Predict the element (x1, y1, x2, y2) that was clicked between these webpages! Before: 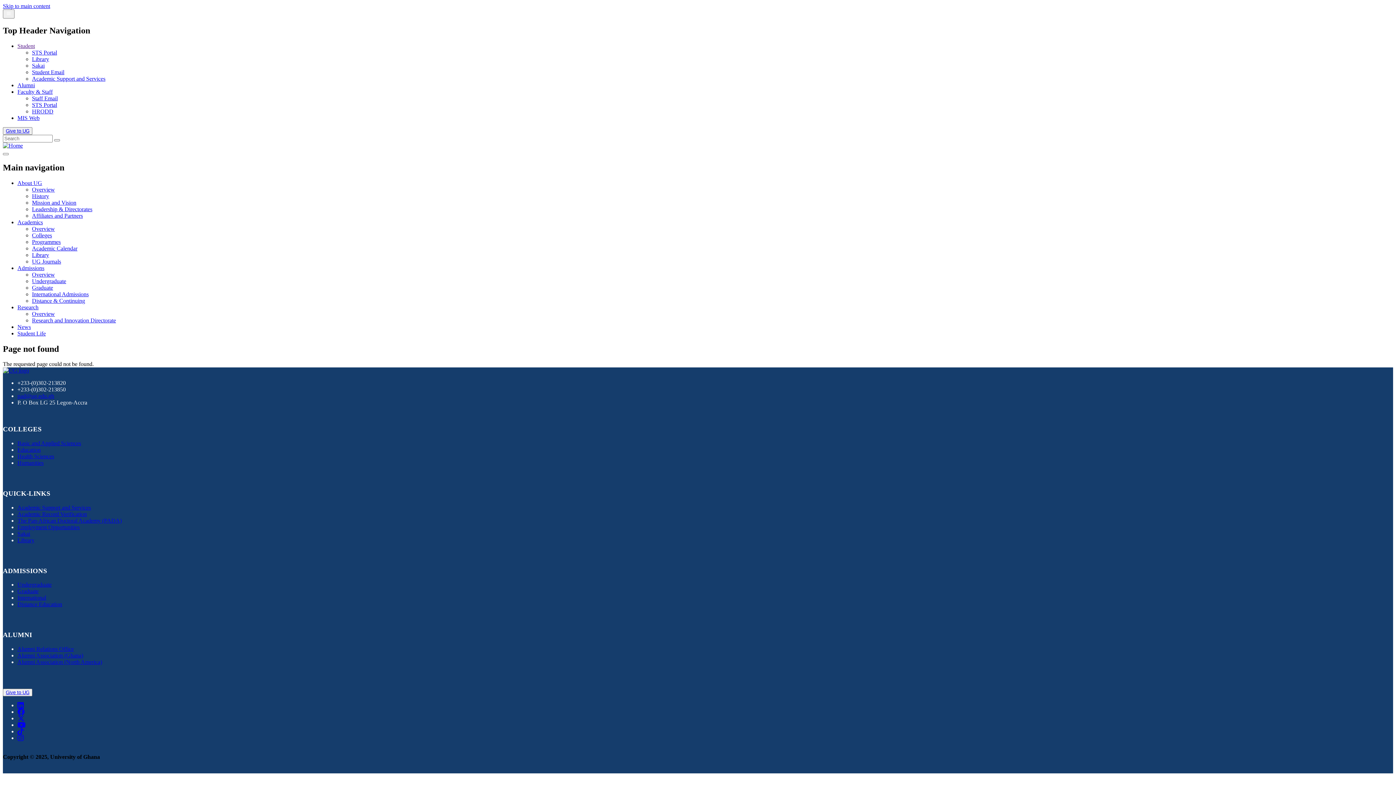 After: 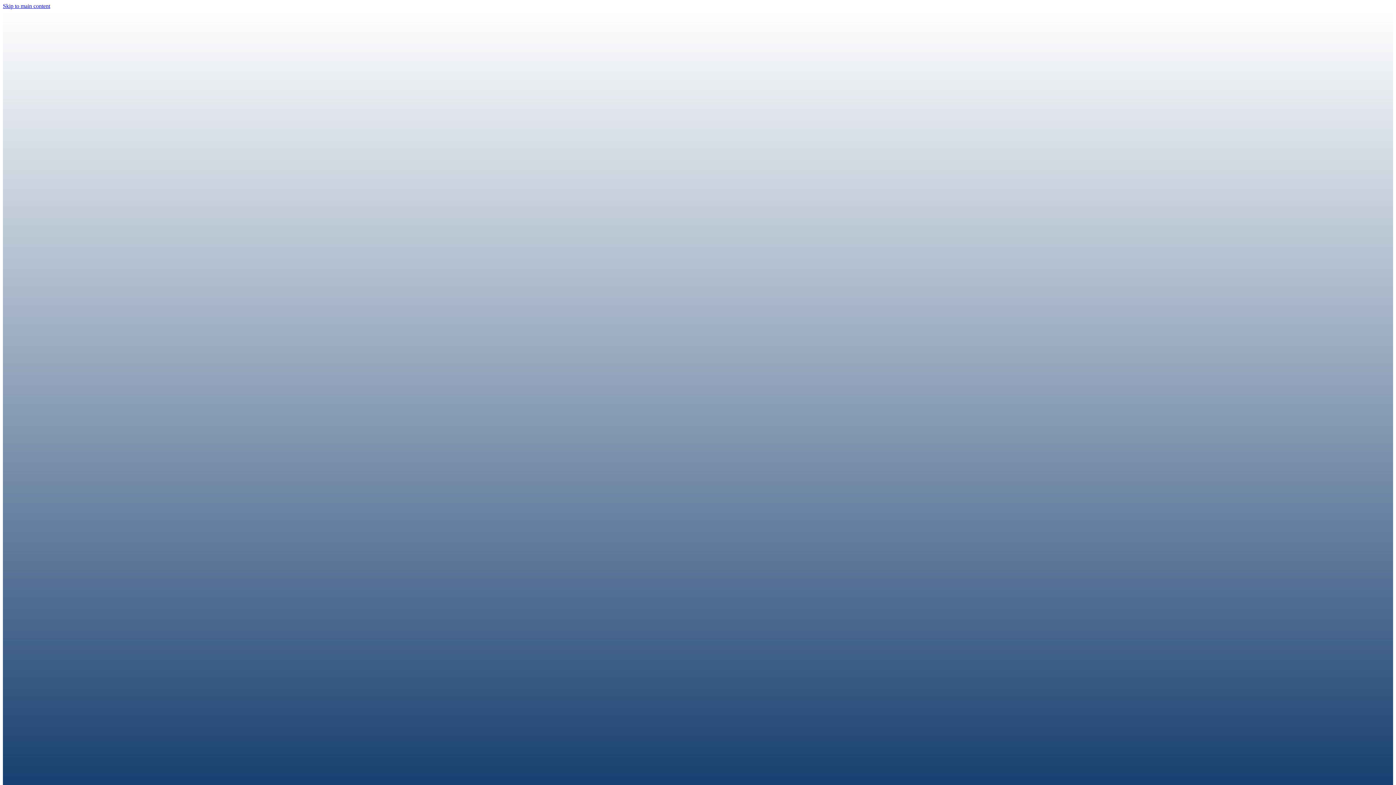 Action: label: Humanities bbox: (17, 459, 43, 466)